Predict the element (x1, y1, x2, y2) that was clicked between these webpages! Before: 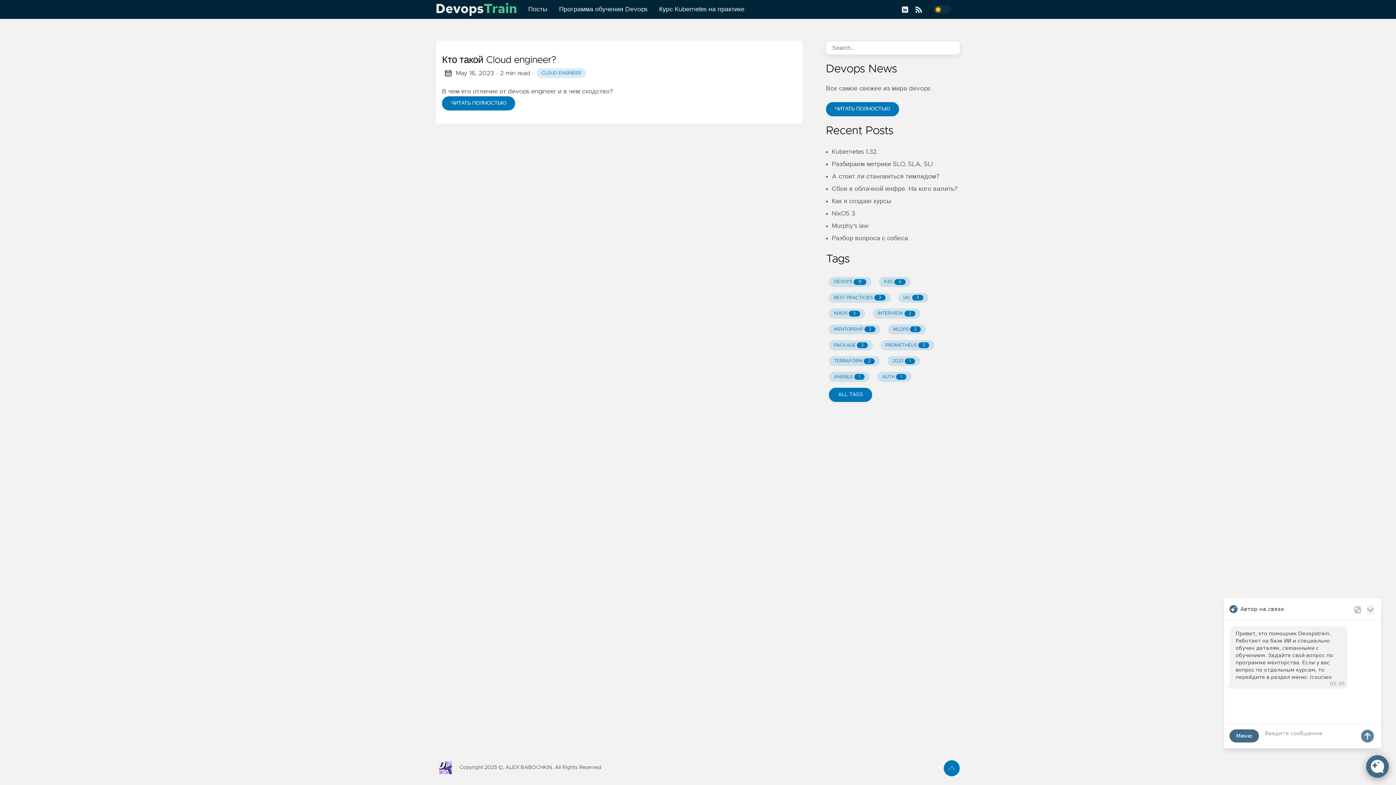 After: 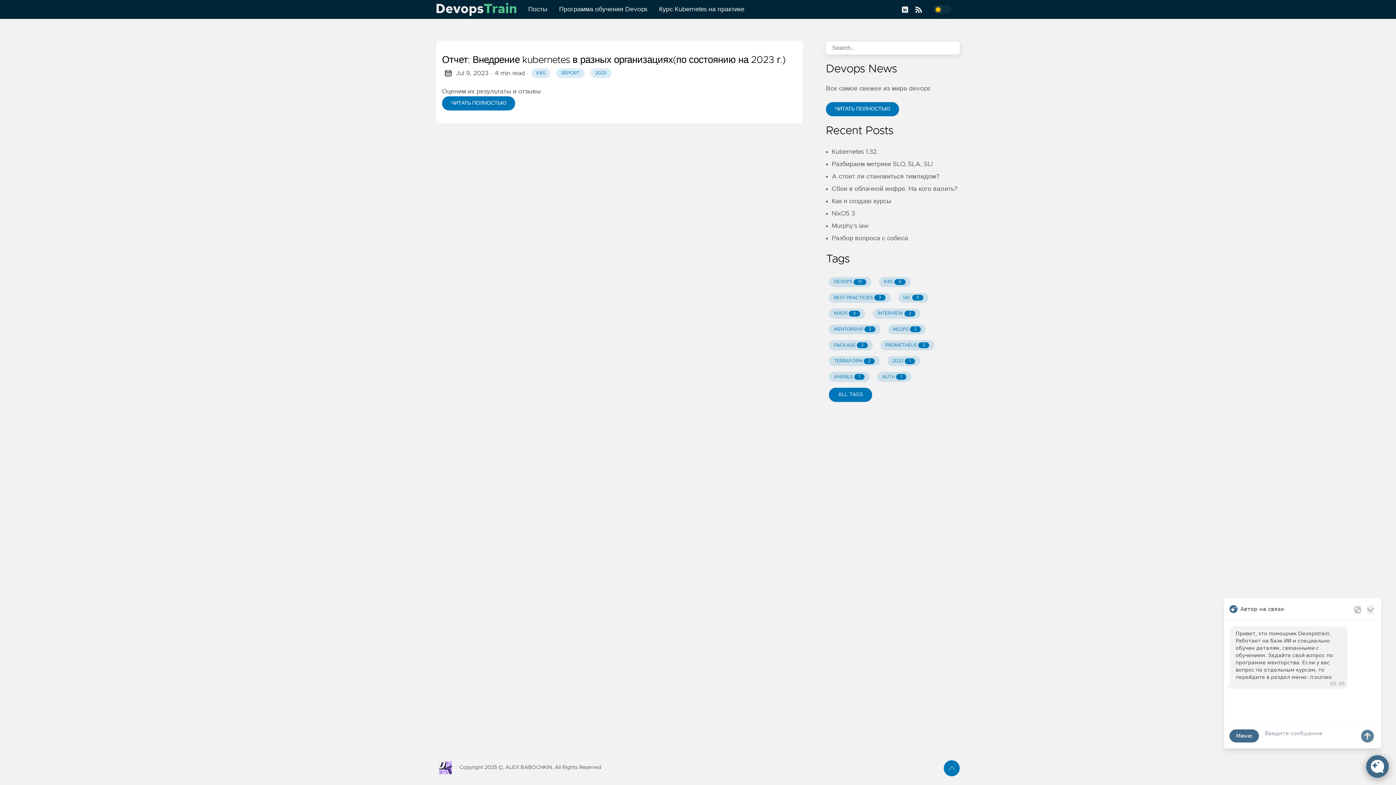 Action: label: 2023
1 bbox: (887, 356, 920, 366)